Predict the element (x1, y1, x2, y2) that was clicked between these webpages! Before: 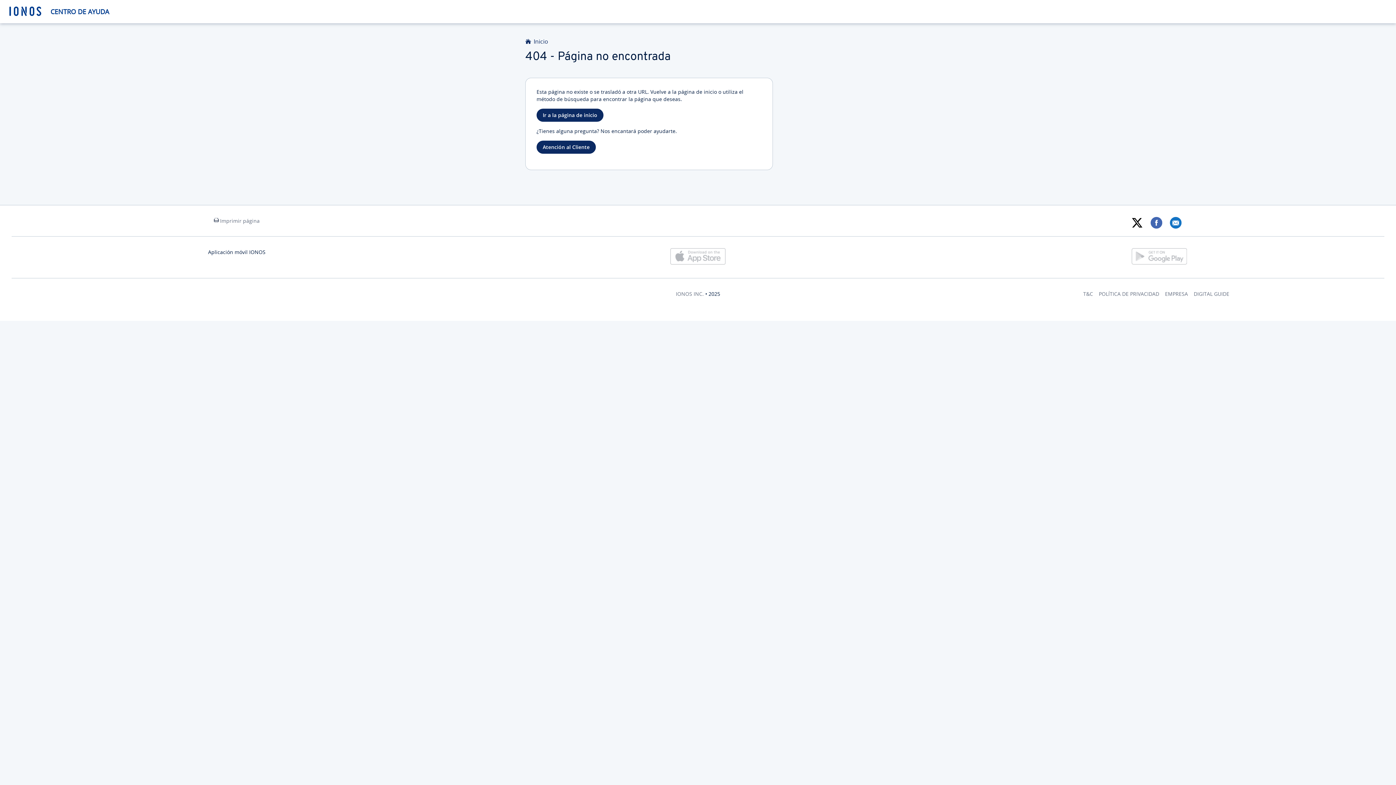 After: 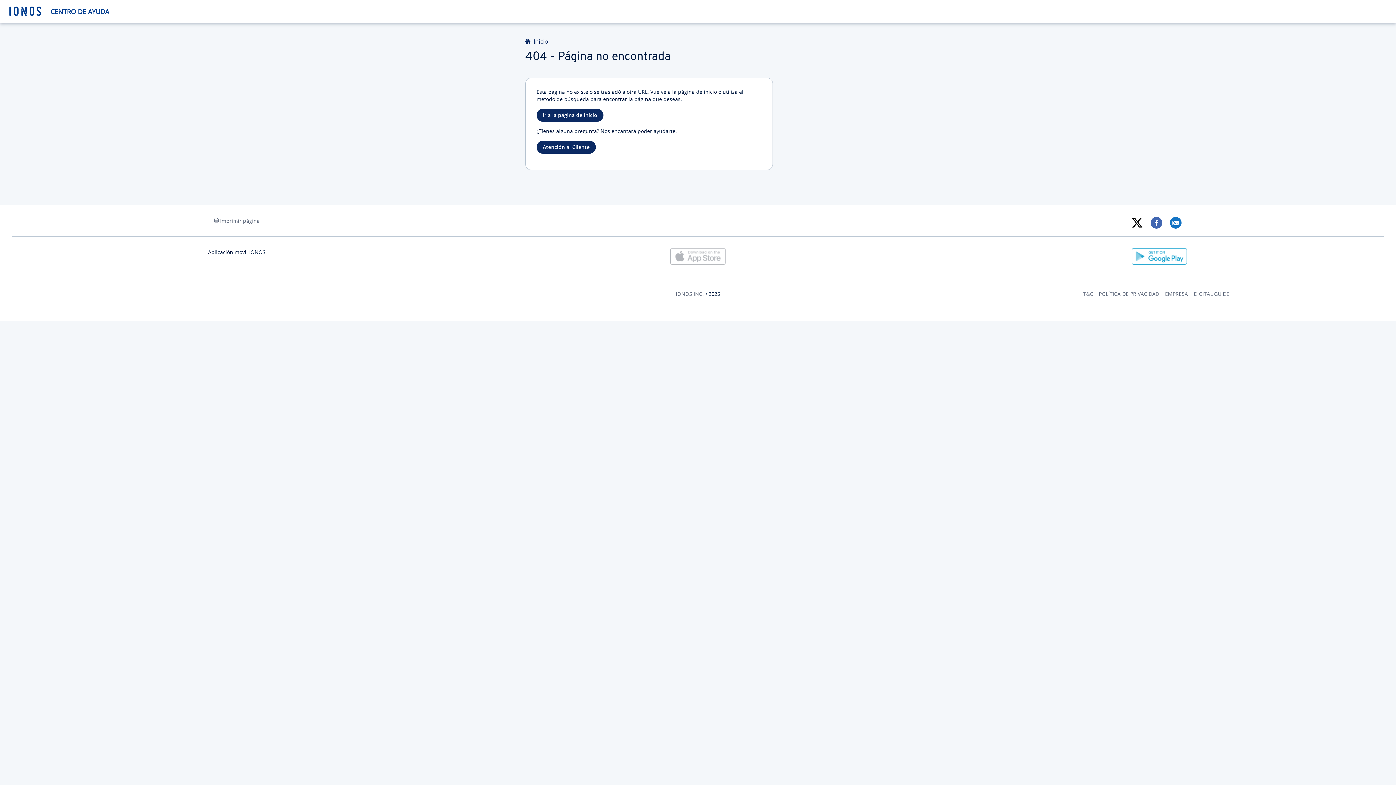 Action: bbox: (1131, 259, 1187, 266)